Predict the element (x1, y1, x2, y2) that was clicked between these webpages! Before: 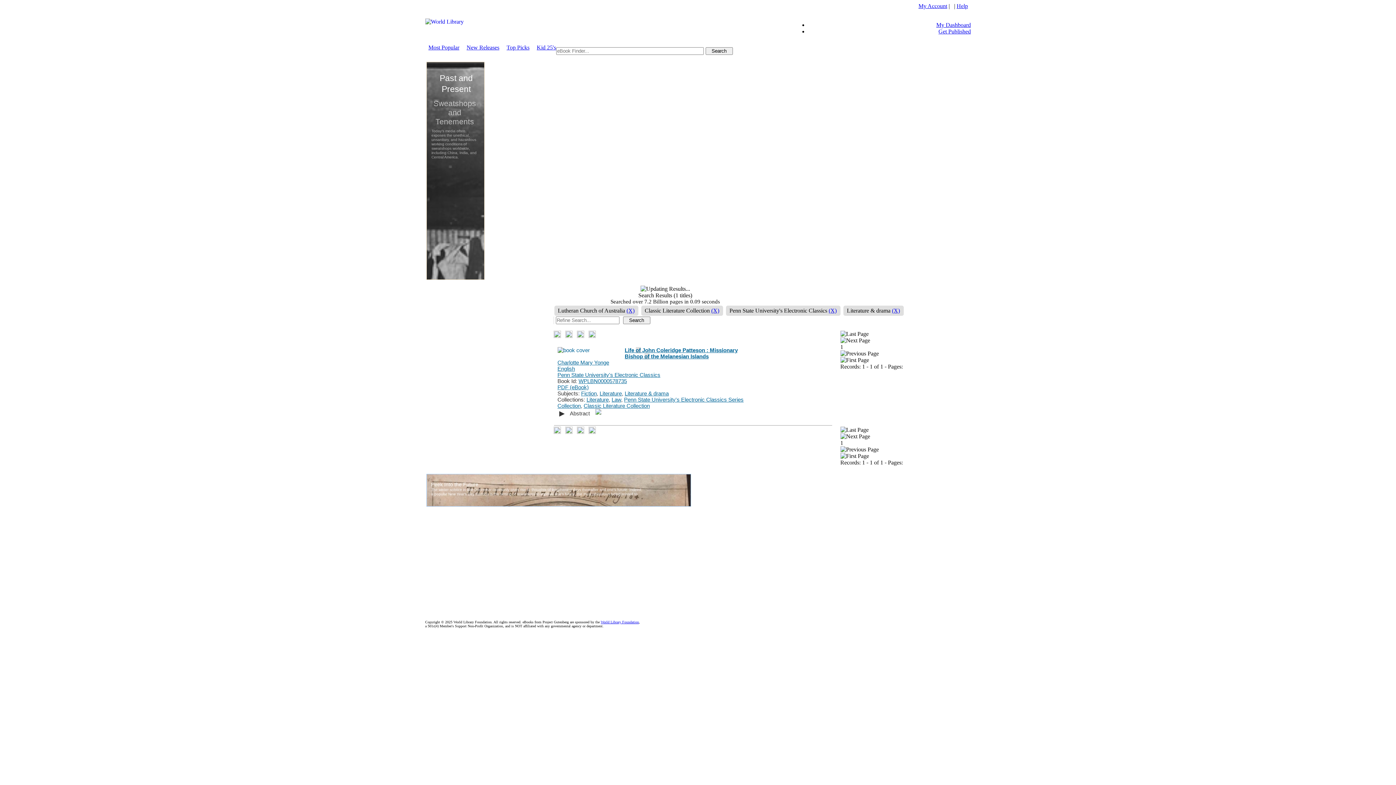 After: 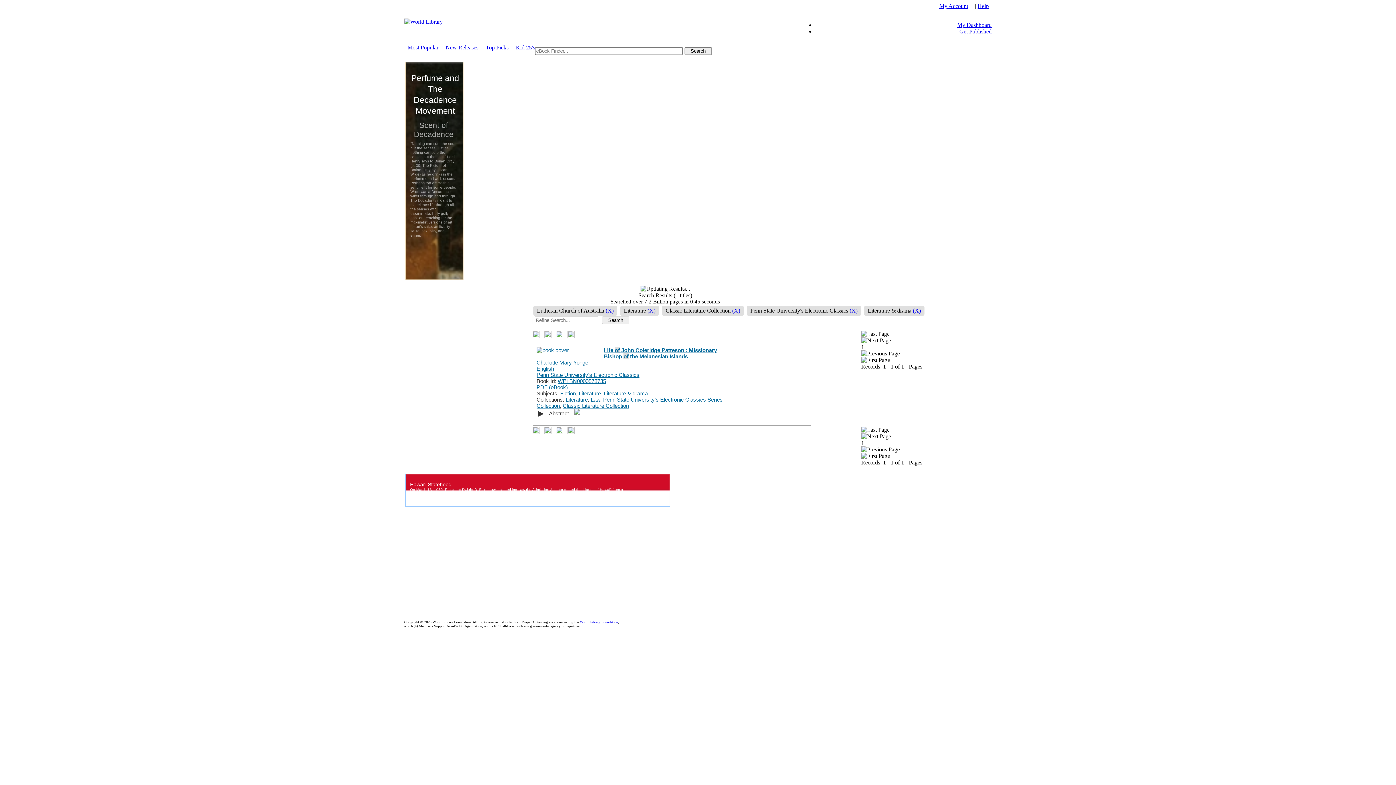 Action: bbox: (586, 396, 608, 402) label: Literature